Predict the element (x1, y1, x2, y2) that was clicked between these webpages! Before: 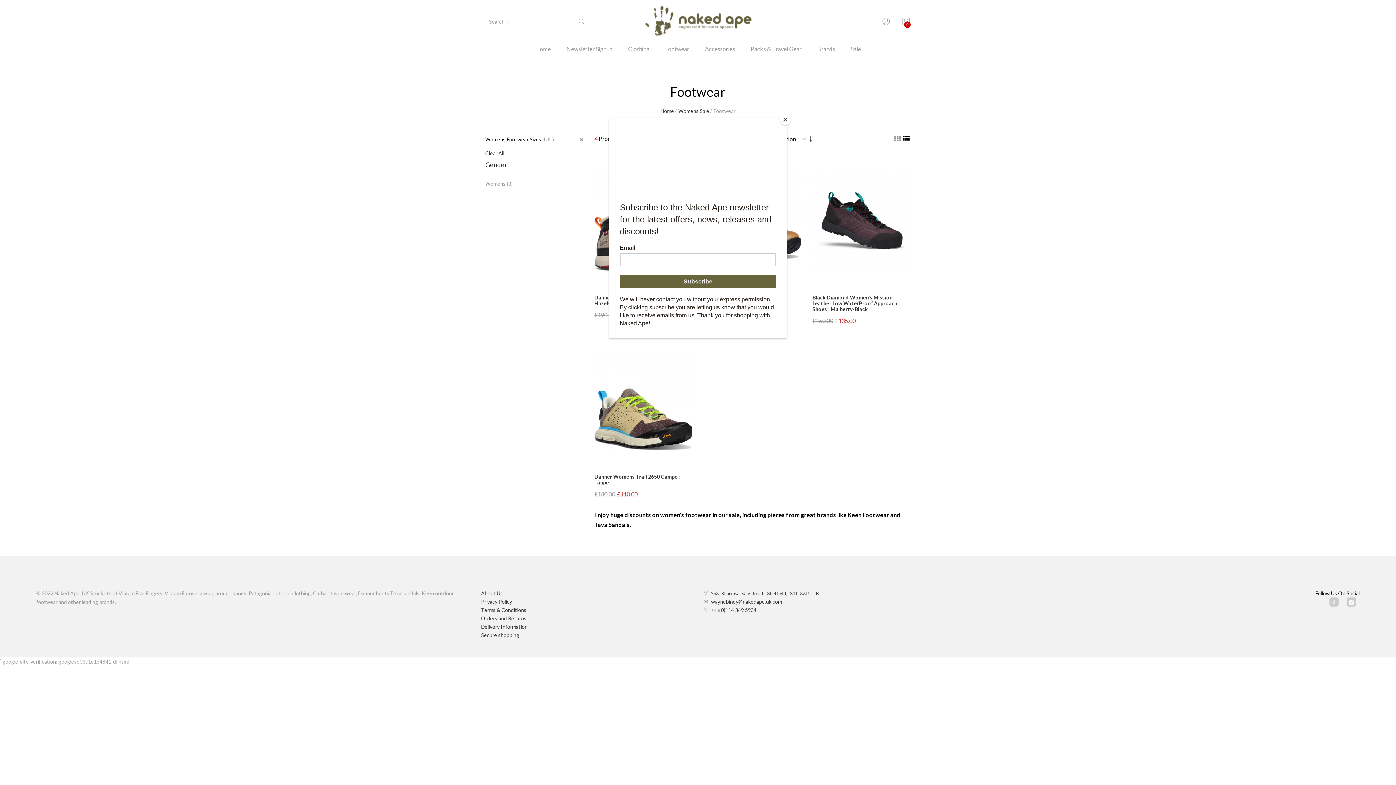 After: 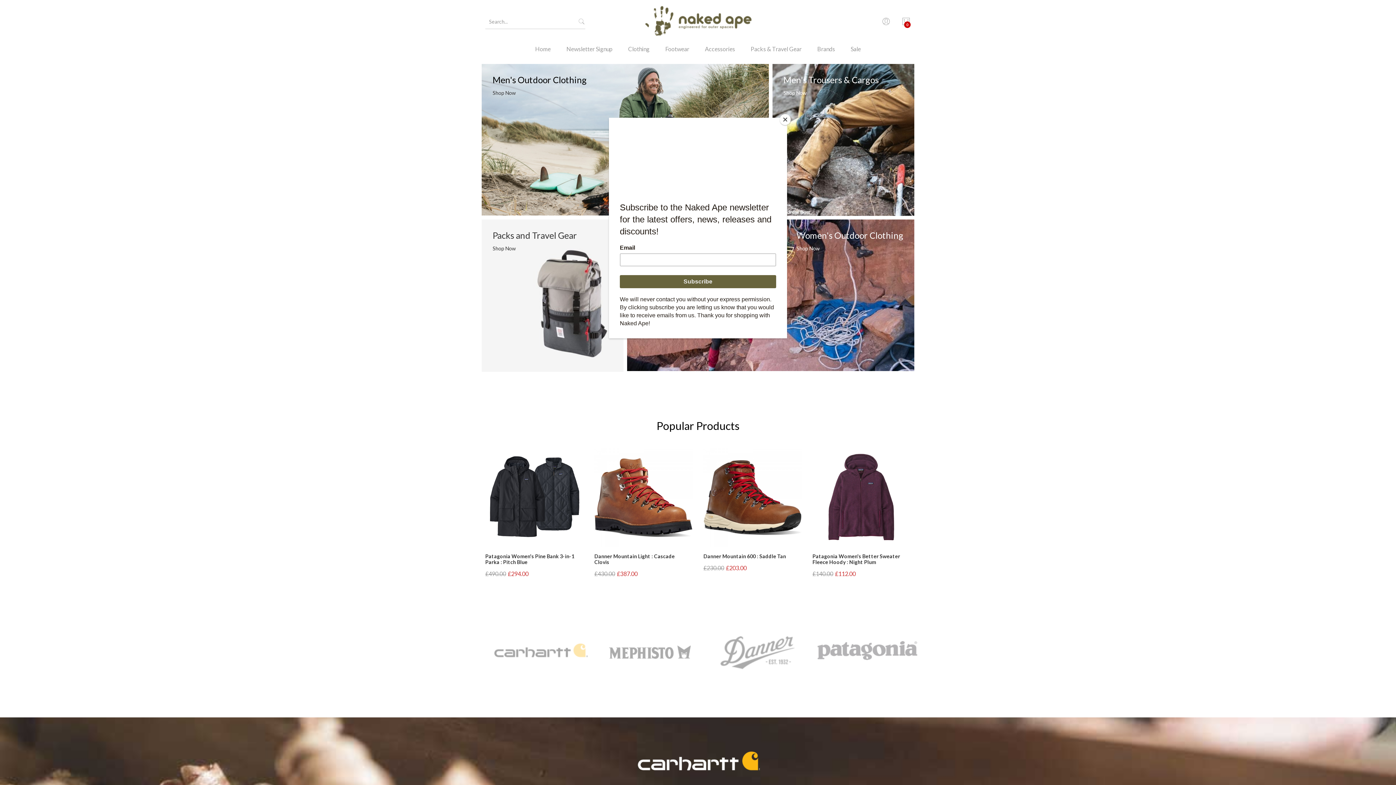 Action: bbox: (630, 0, 765, 43)